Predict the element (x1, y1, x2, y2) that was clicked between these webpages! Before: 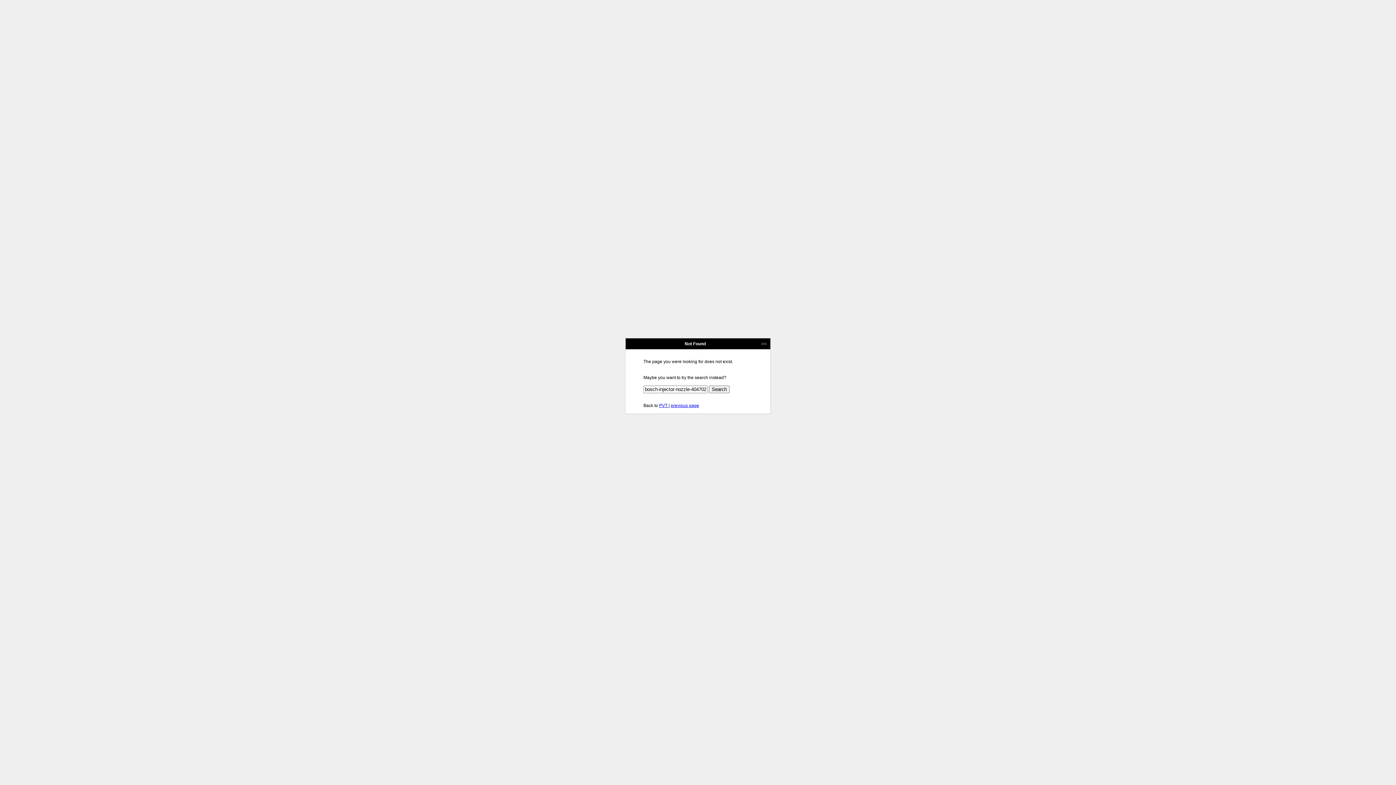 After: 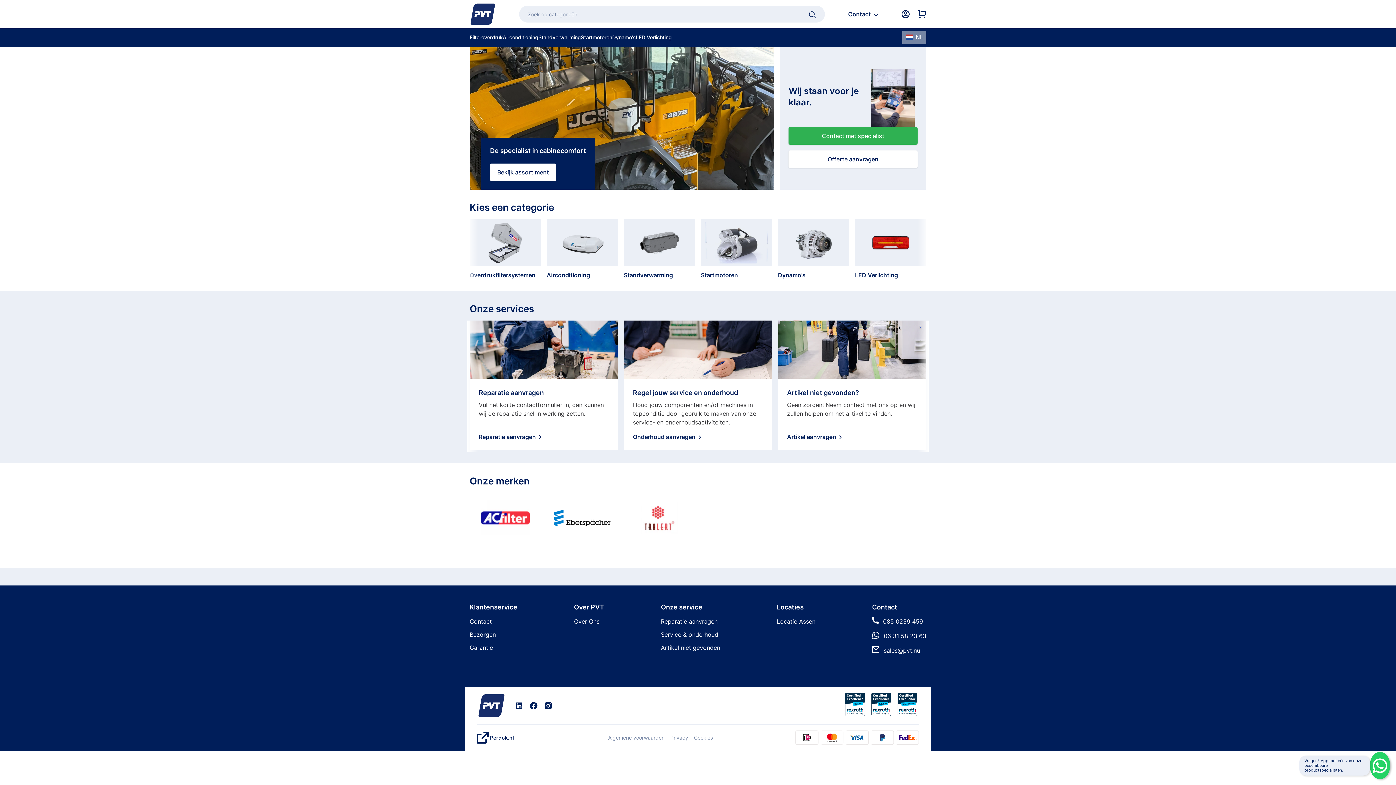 Action: label: PVT  bbox: (659, 403, 668, 408)